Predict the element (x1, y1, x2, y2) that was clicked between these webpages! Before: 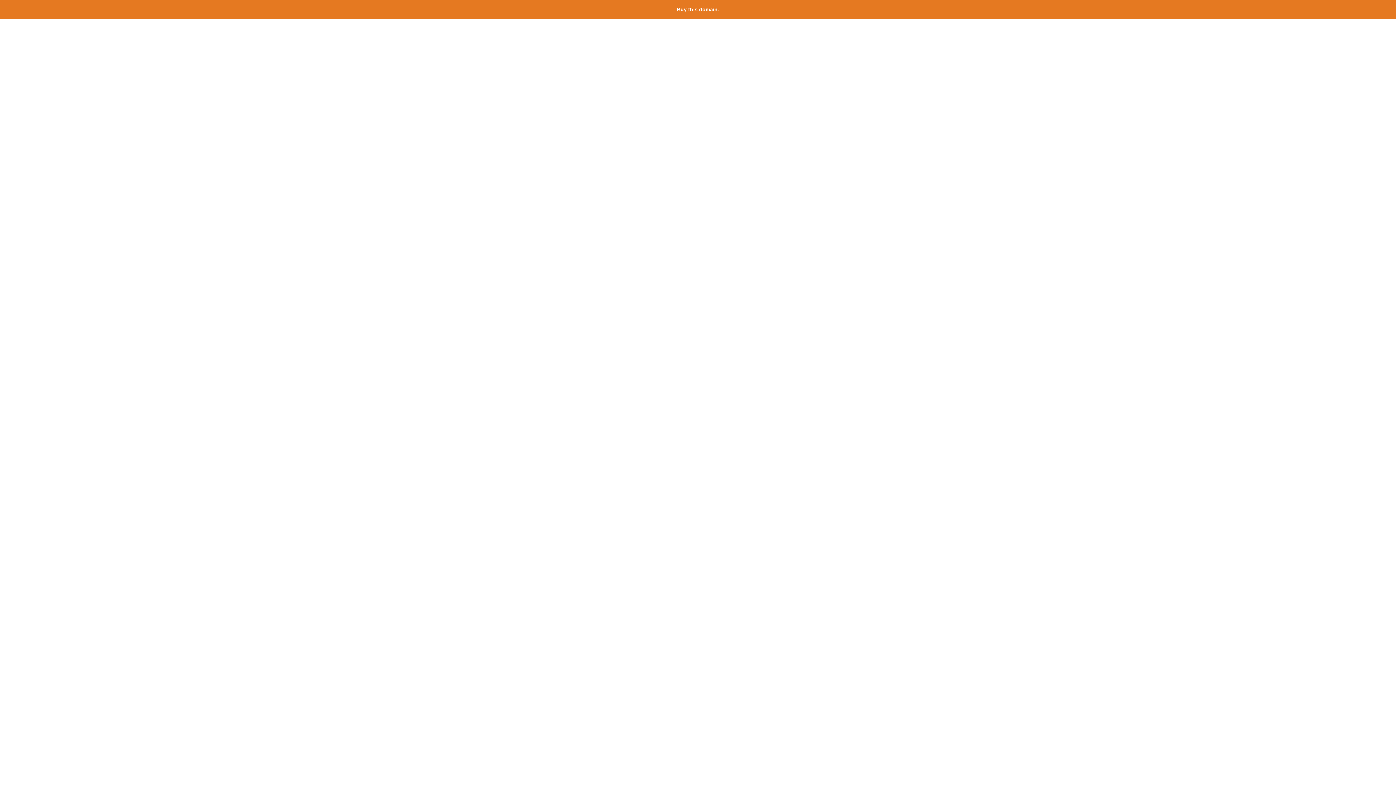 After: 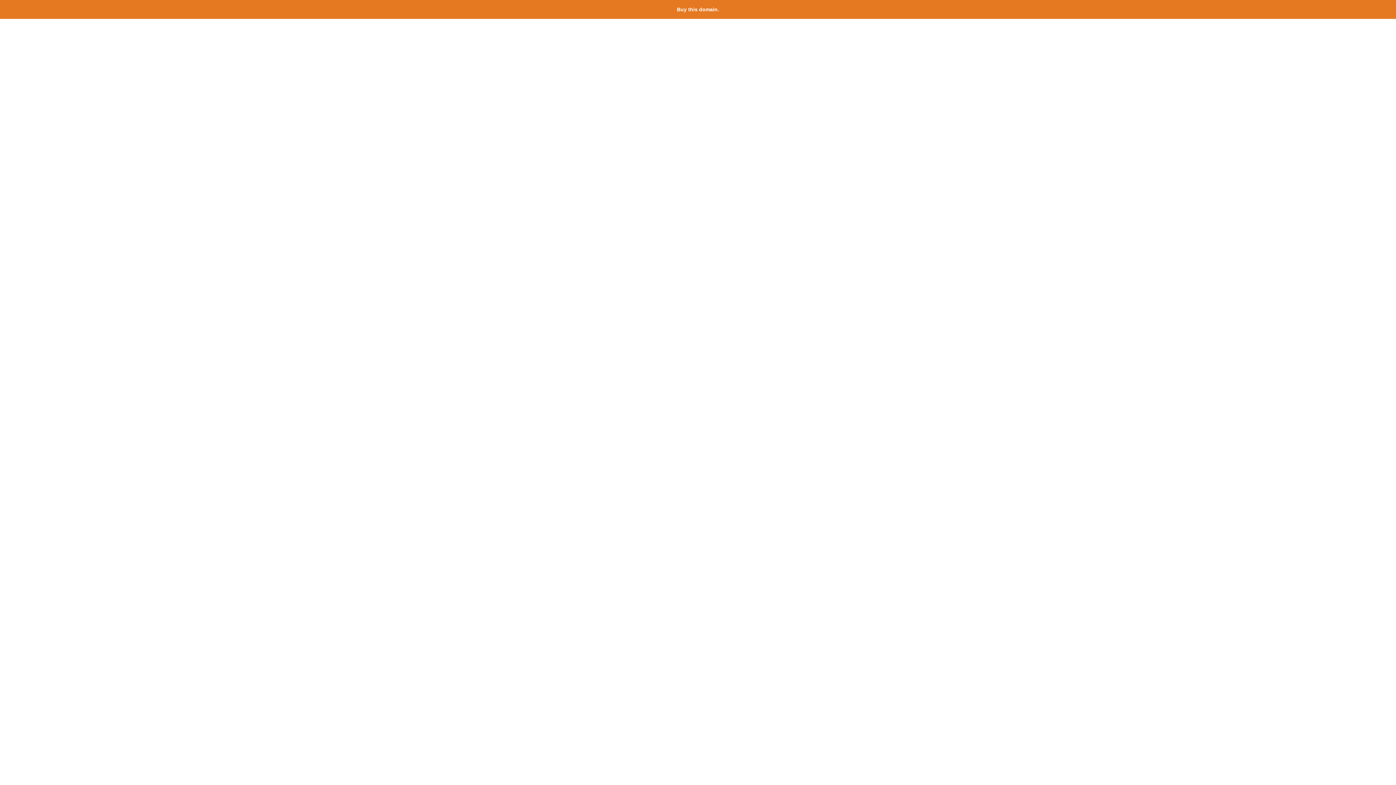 Action: bbox: (677, 6, 719, 12) label: Buy this domain.